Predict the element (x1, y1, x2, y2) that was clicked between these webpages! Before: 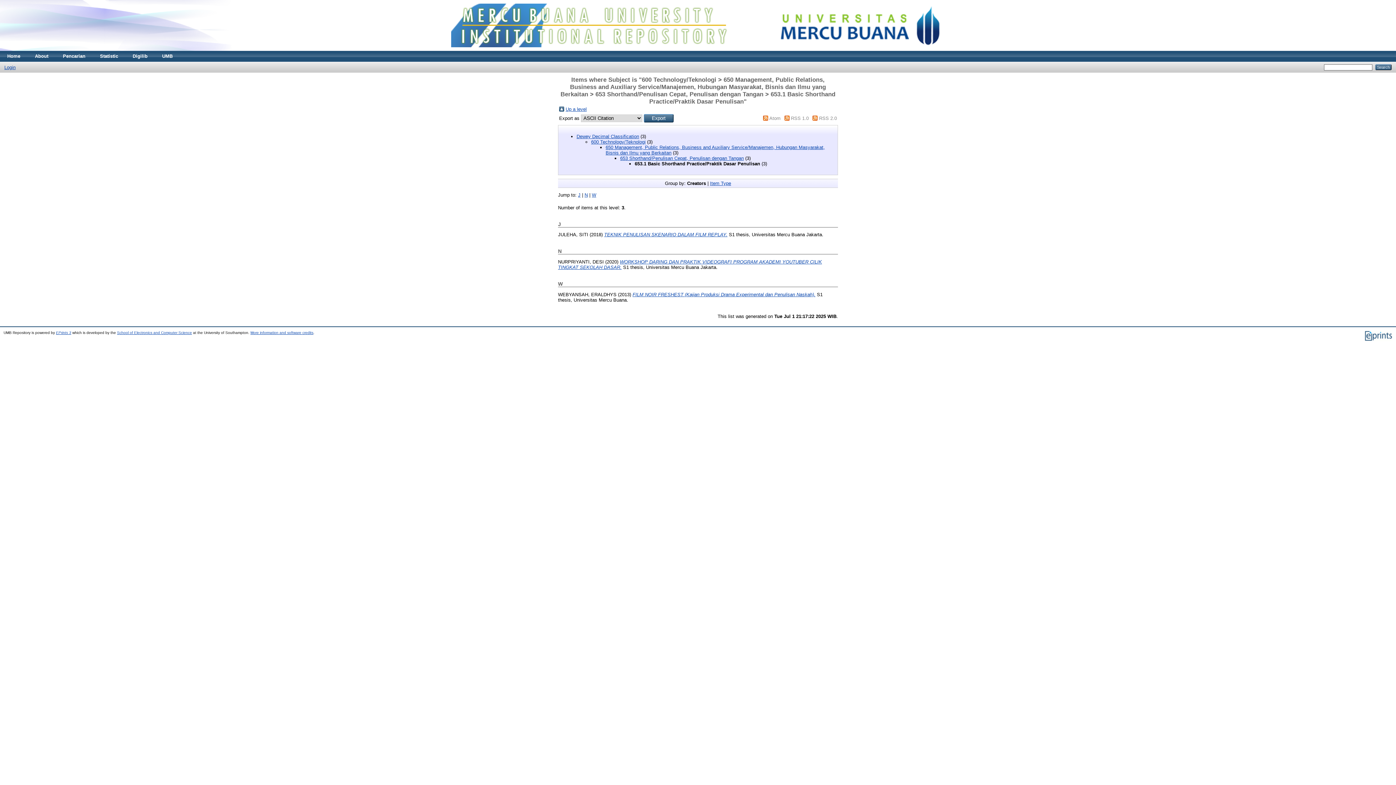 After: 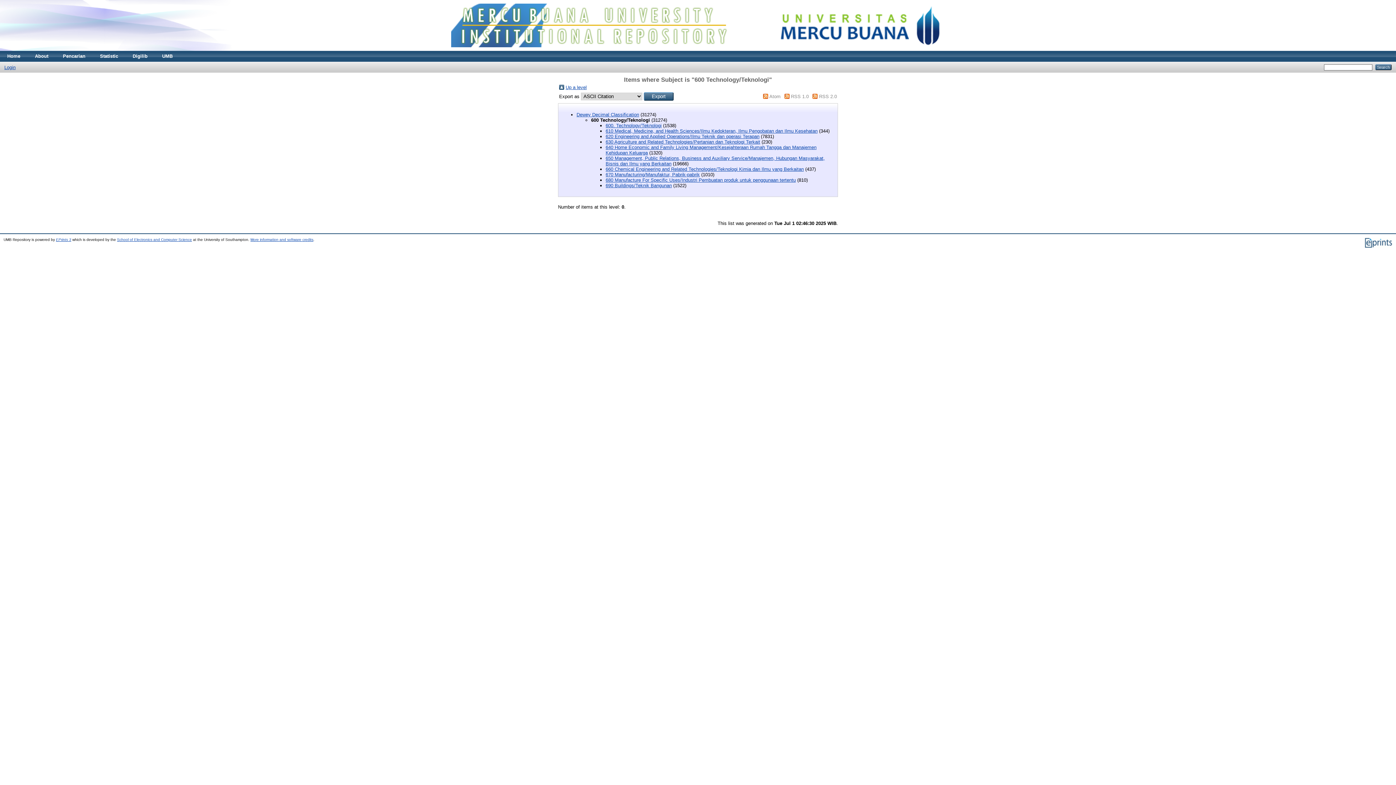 Action: label: 600 Technology/Teknologi bbox: (591, 139, 645, 144)